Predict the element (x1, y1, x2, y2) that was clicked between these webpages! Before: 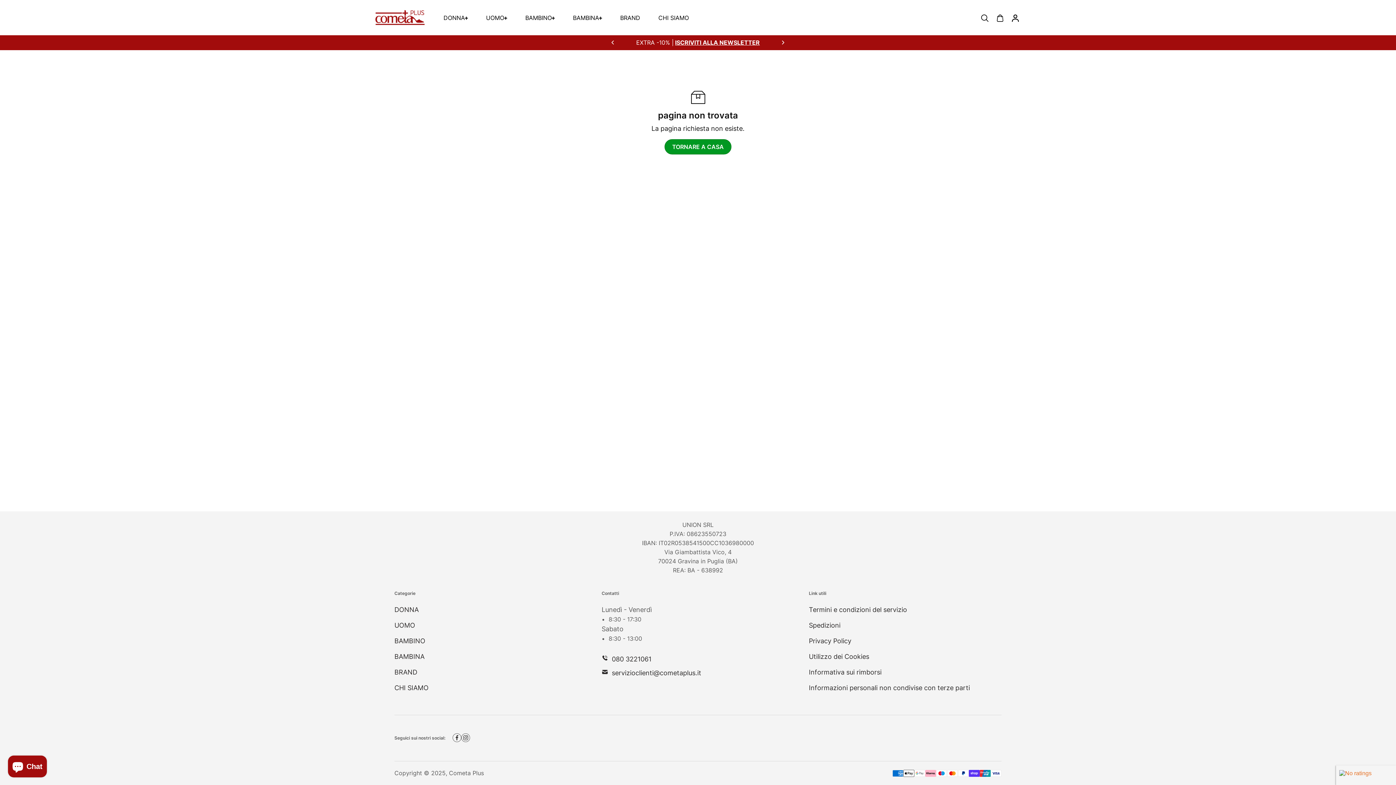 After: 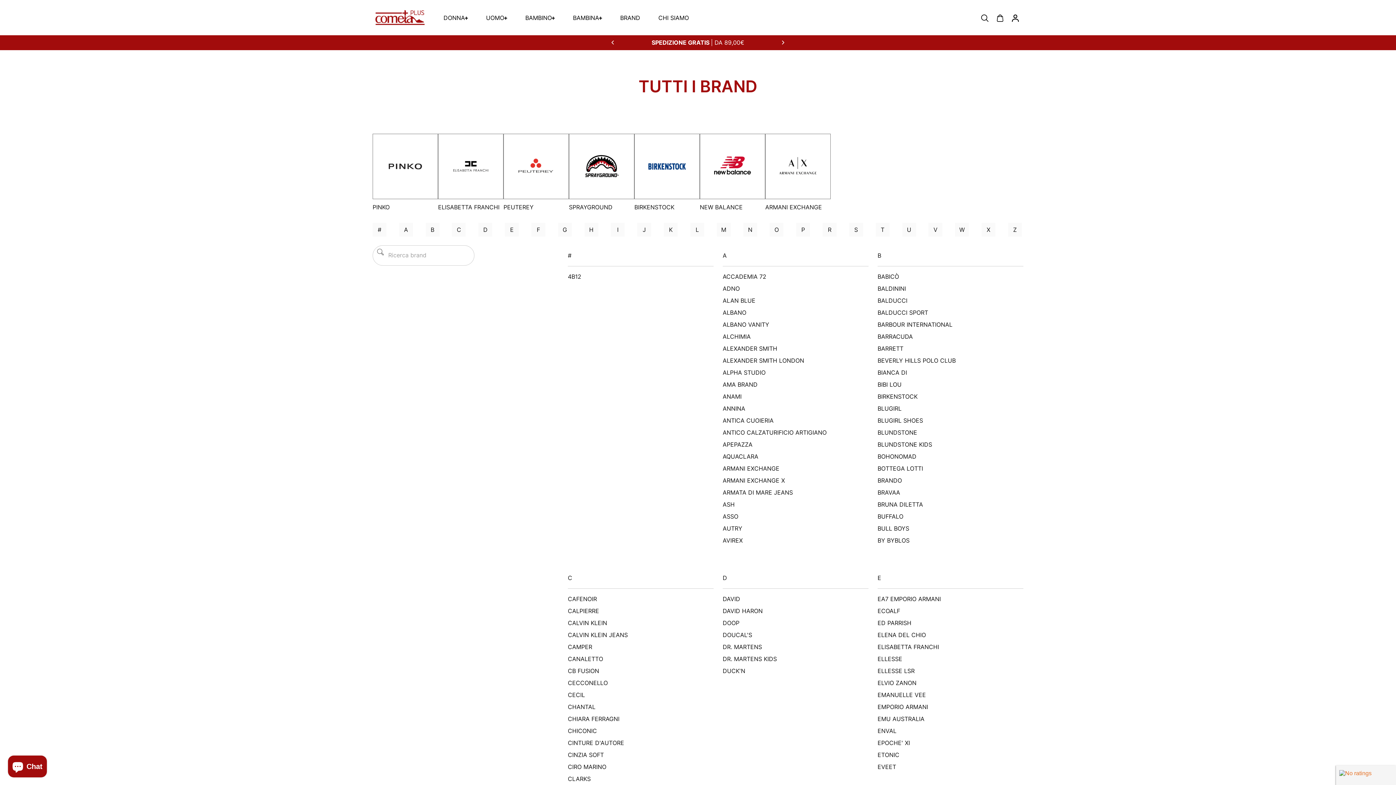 Action: bbox: (394, 667, 417, 677) label: BRAND